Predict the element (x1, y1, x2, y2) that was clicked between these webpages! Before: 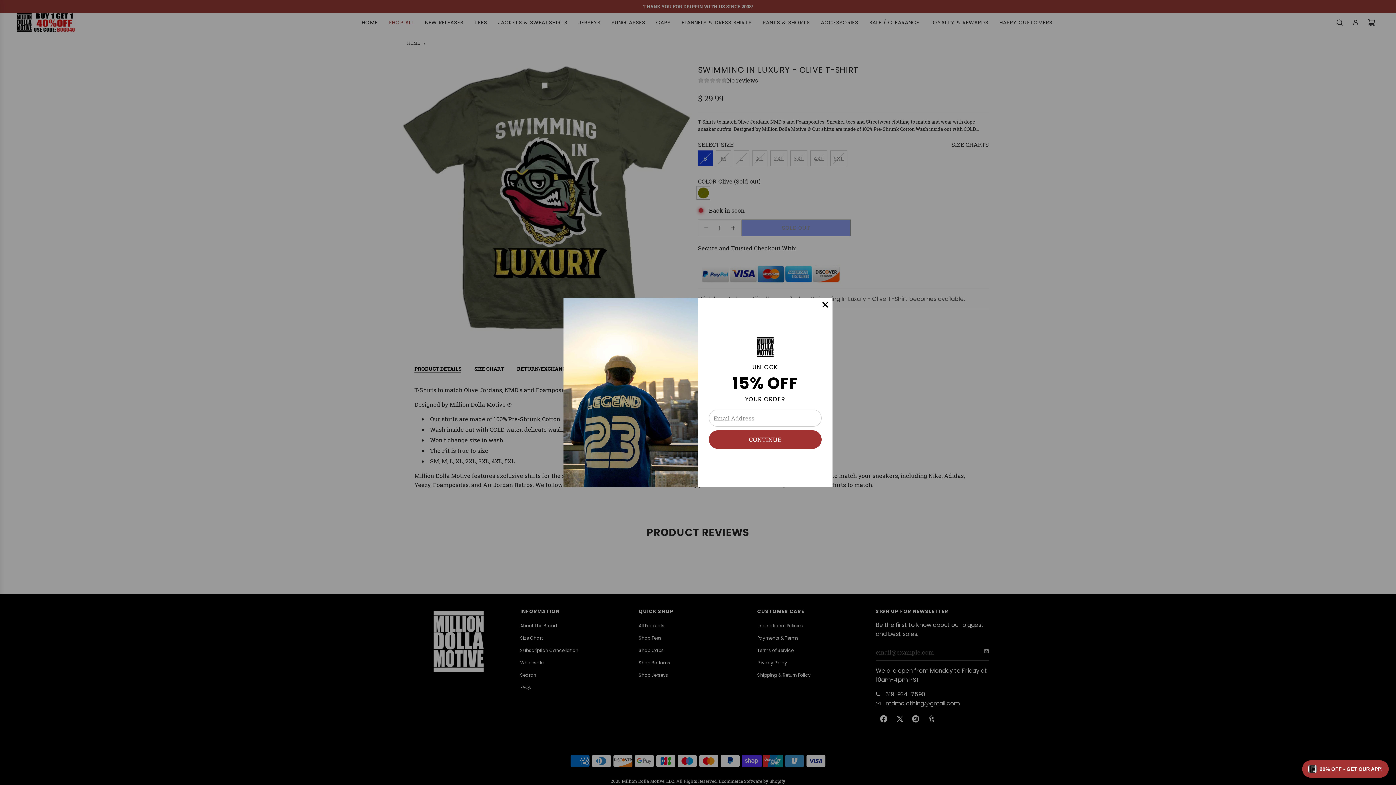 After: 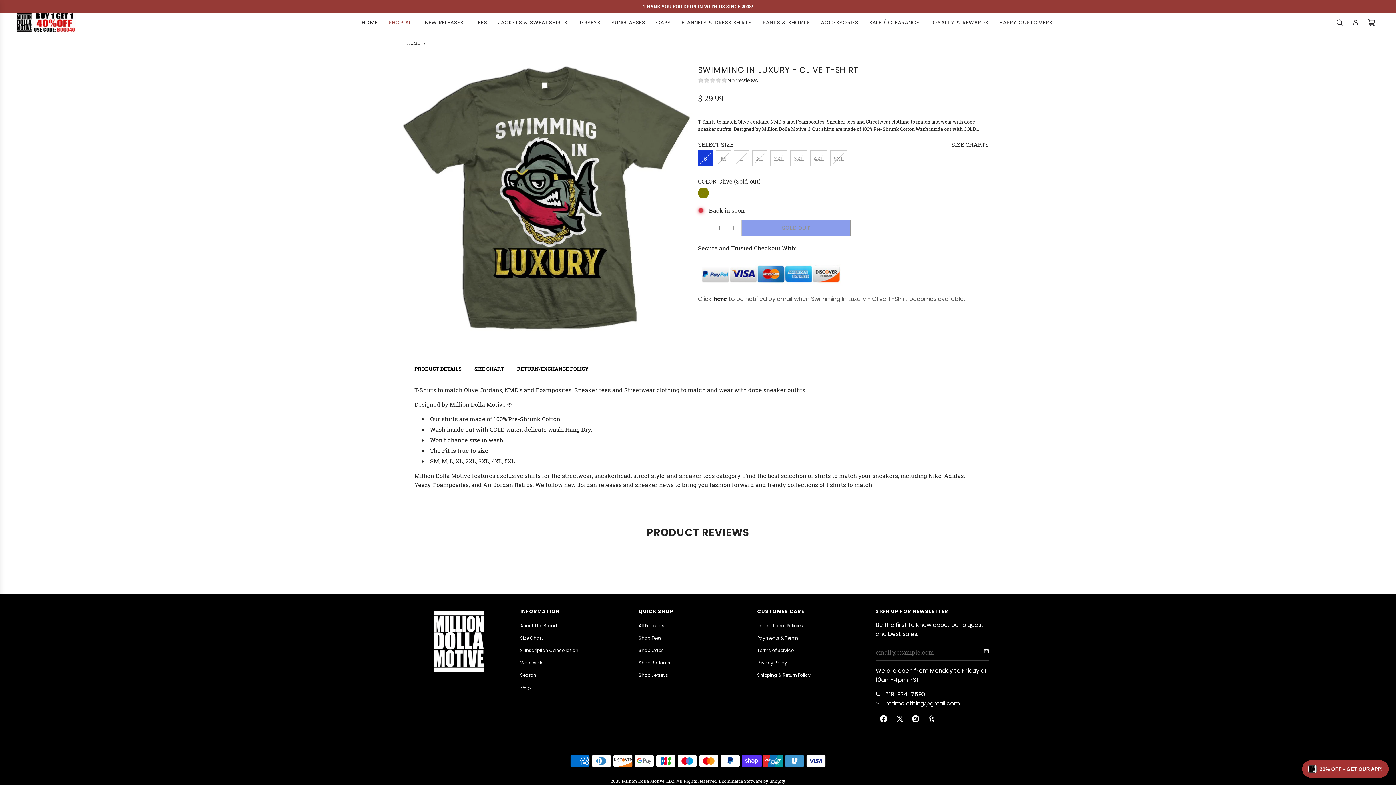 Action: bbox: (818, 297, 832, 312)